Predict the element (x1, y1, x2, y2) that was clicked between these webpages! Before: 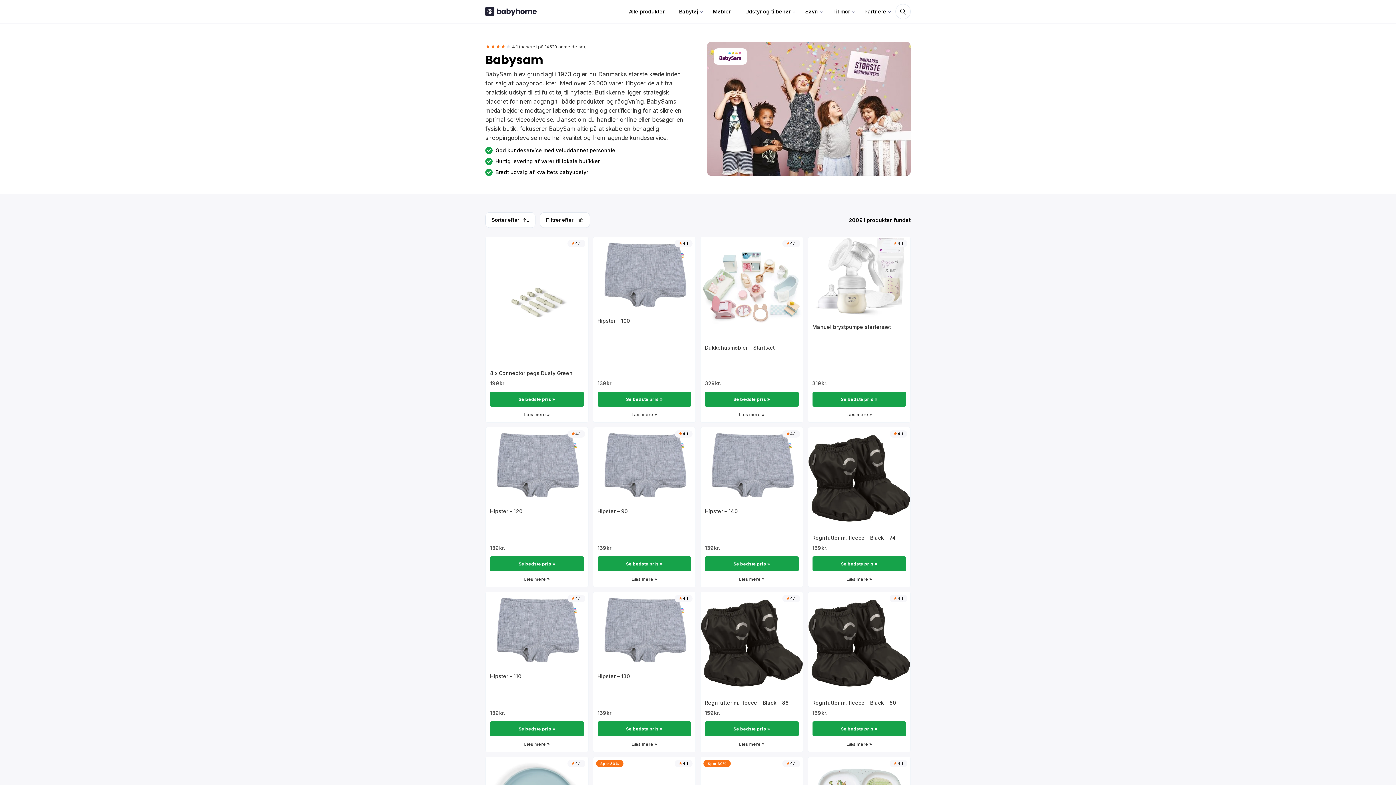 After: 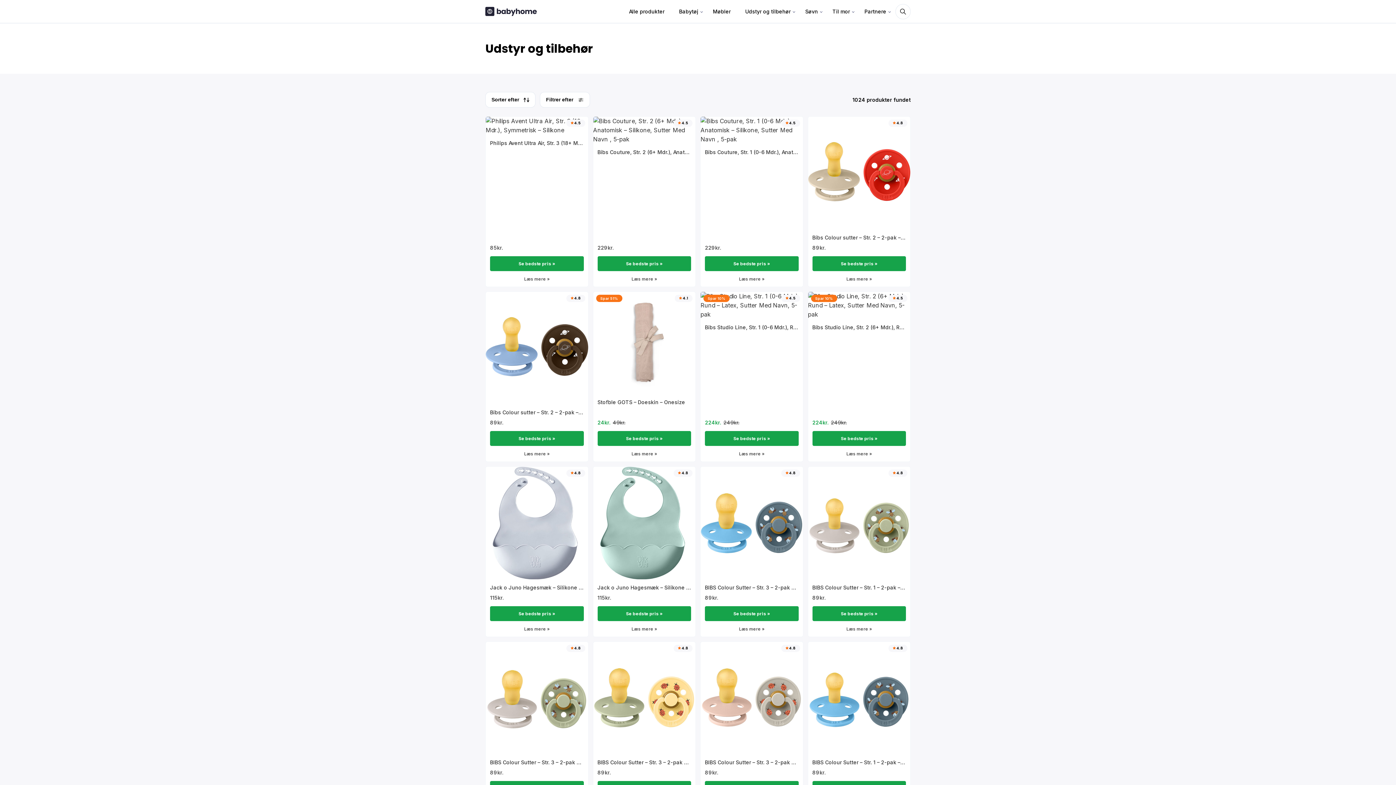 Action: bbox: (740, 0, 796, 22) label: Udstyr og tilbehør